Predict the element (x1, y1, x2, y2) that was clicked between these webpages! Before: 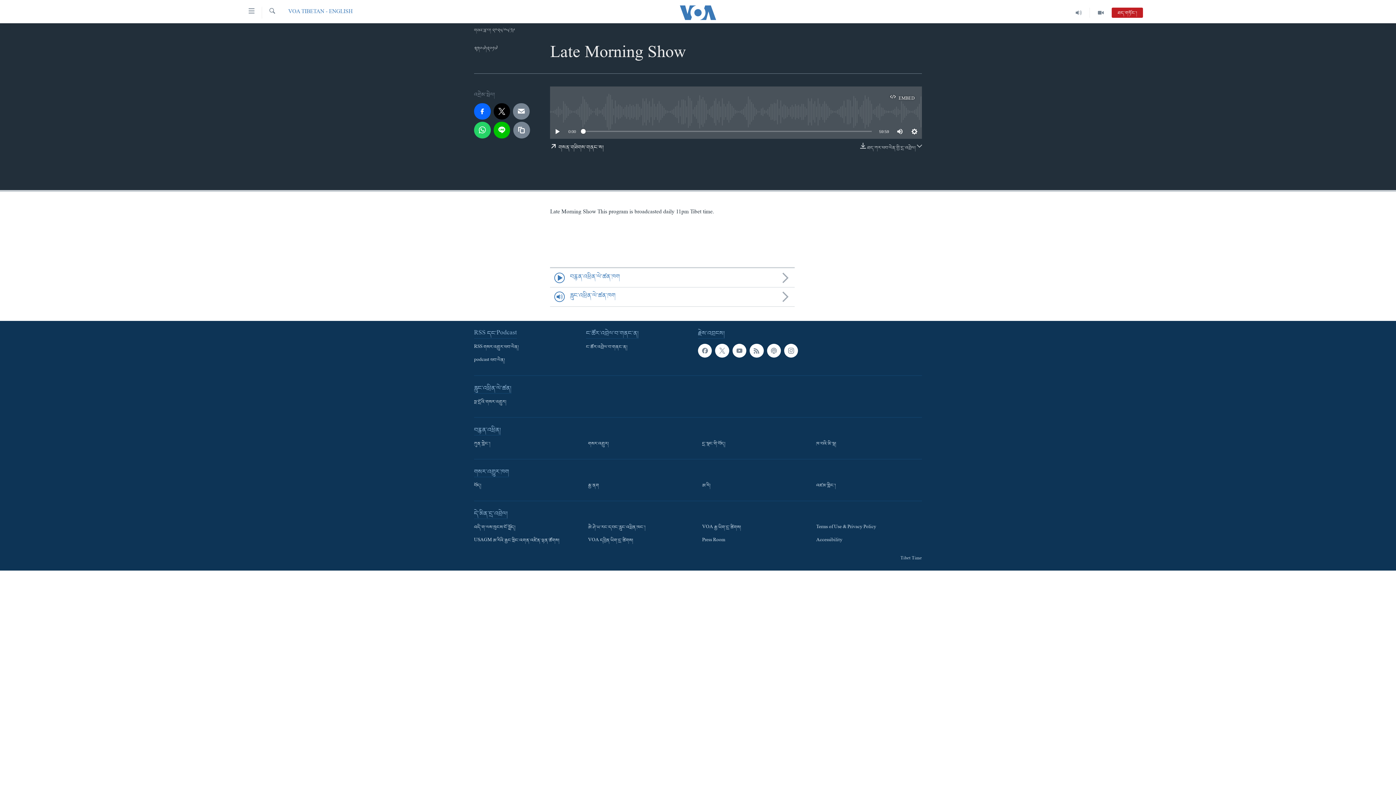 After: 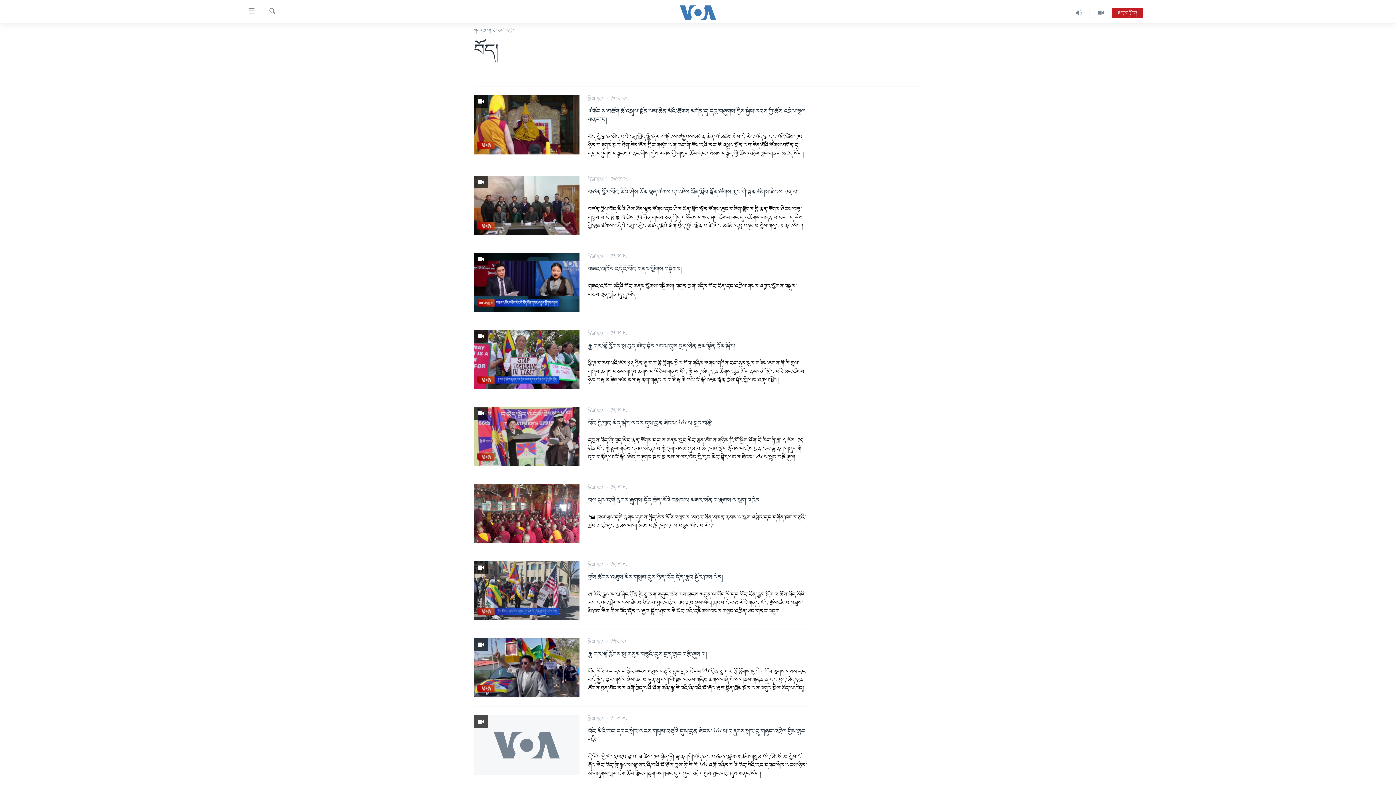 Action: bbox: (474, 482, 575, 489) label: བོད།